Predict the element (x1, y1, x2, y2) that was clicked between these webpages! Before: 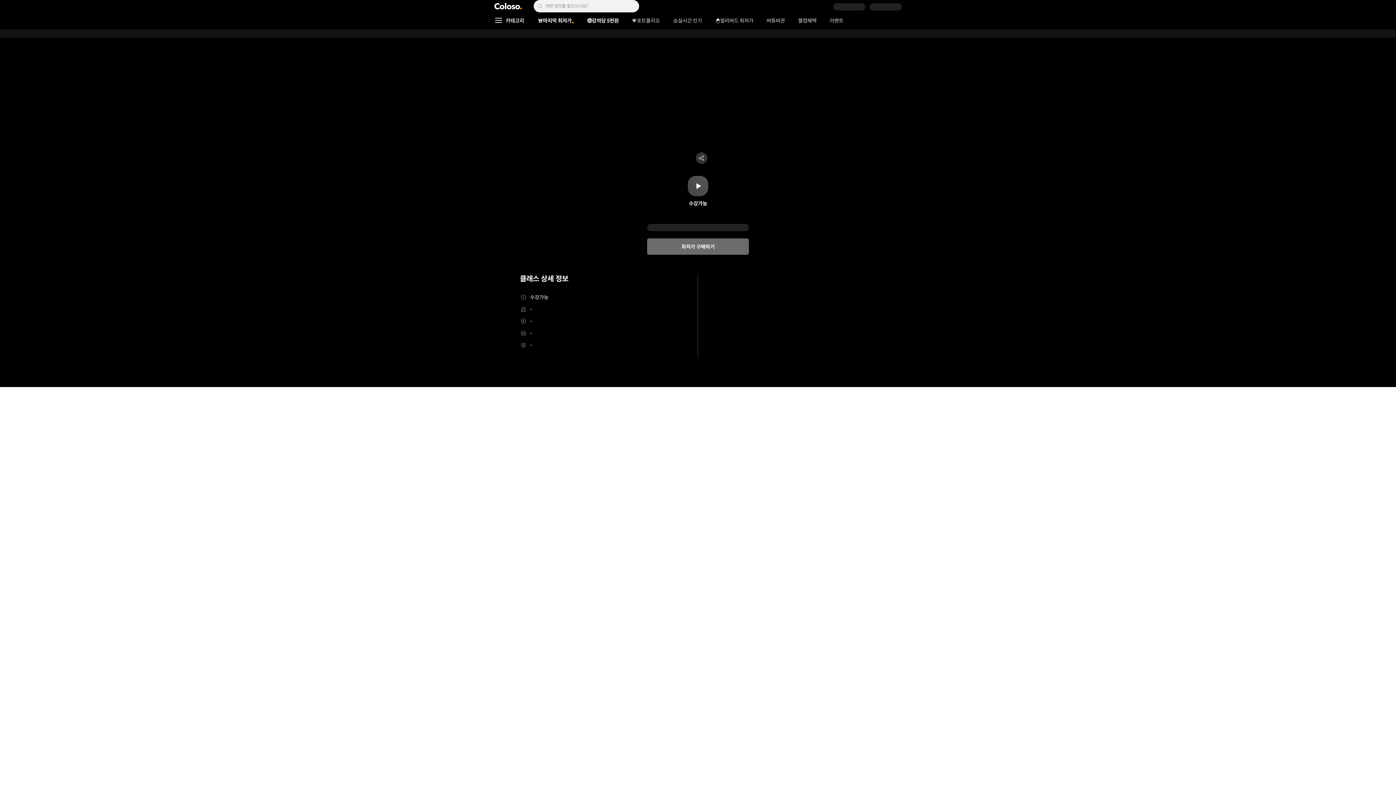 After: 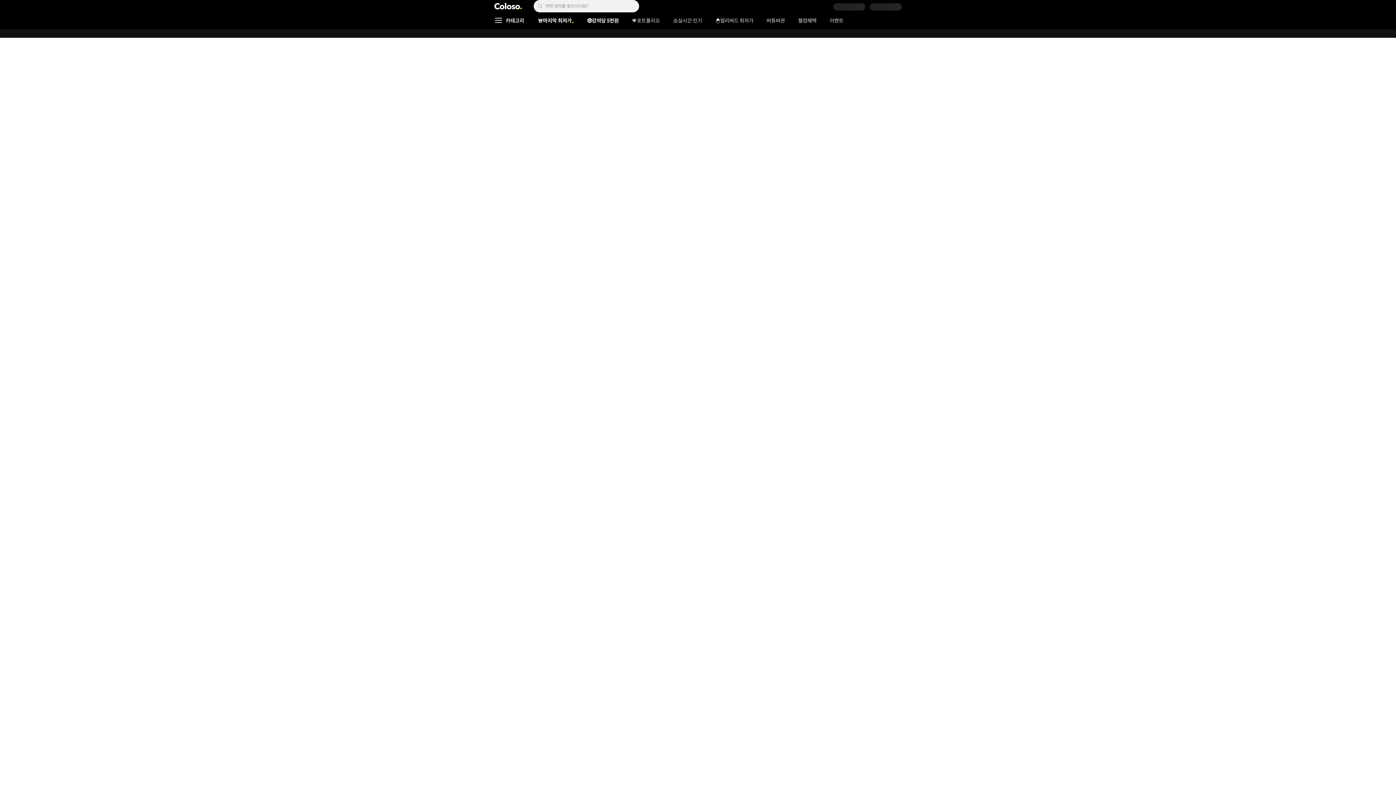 Action: bbox: (763, 13, 788, 28) label: 버튜버관